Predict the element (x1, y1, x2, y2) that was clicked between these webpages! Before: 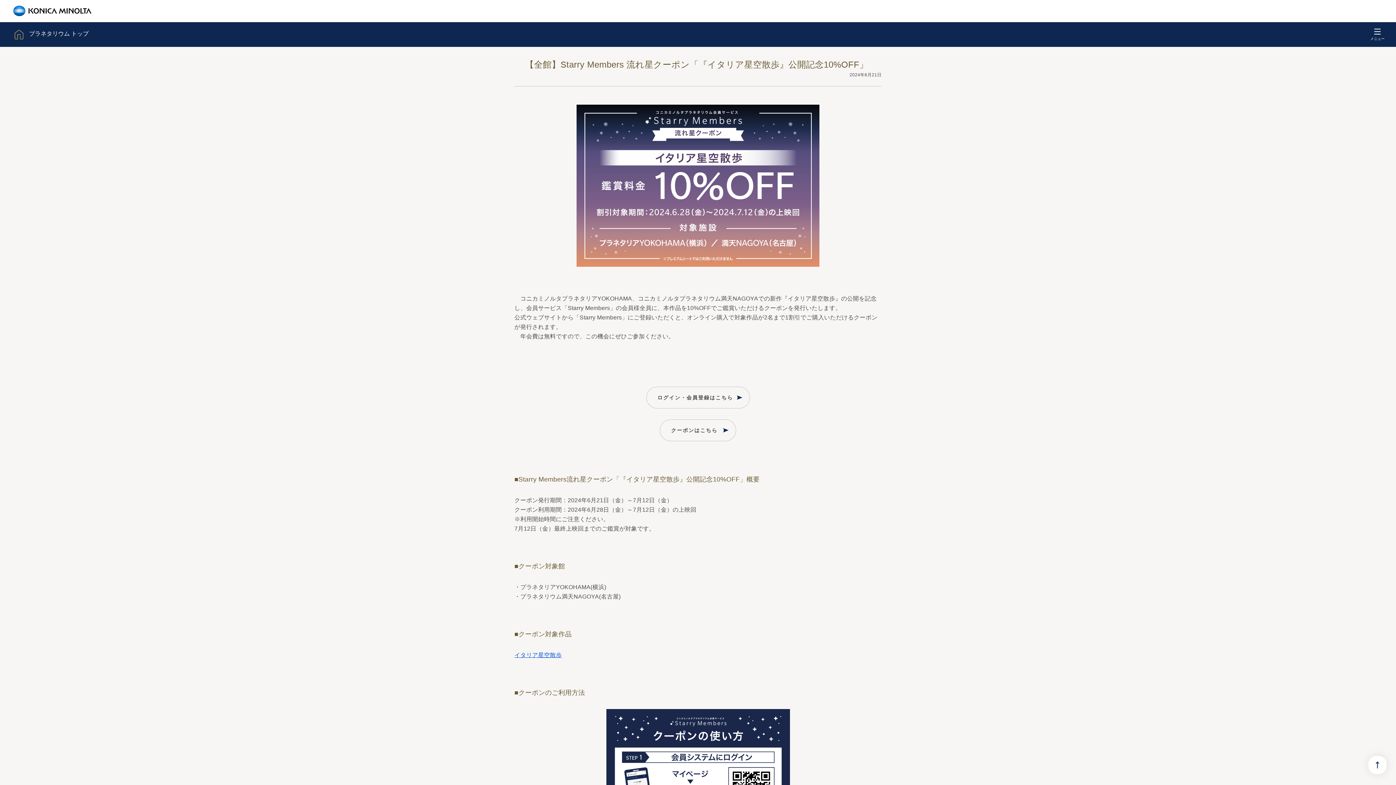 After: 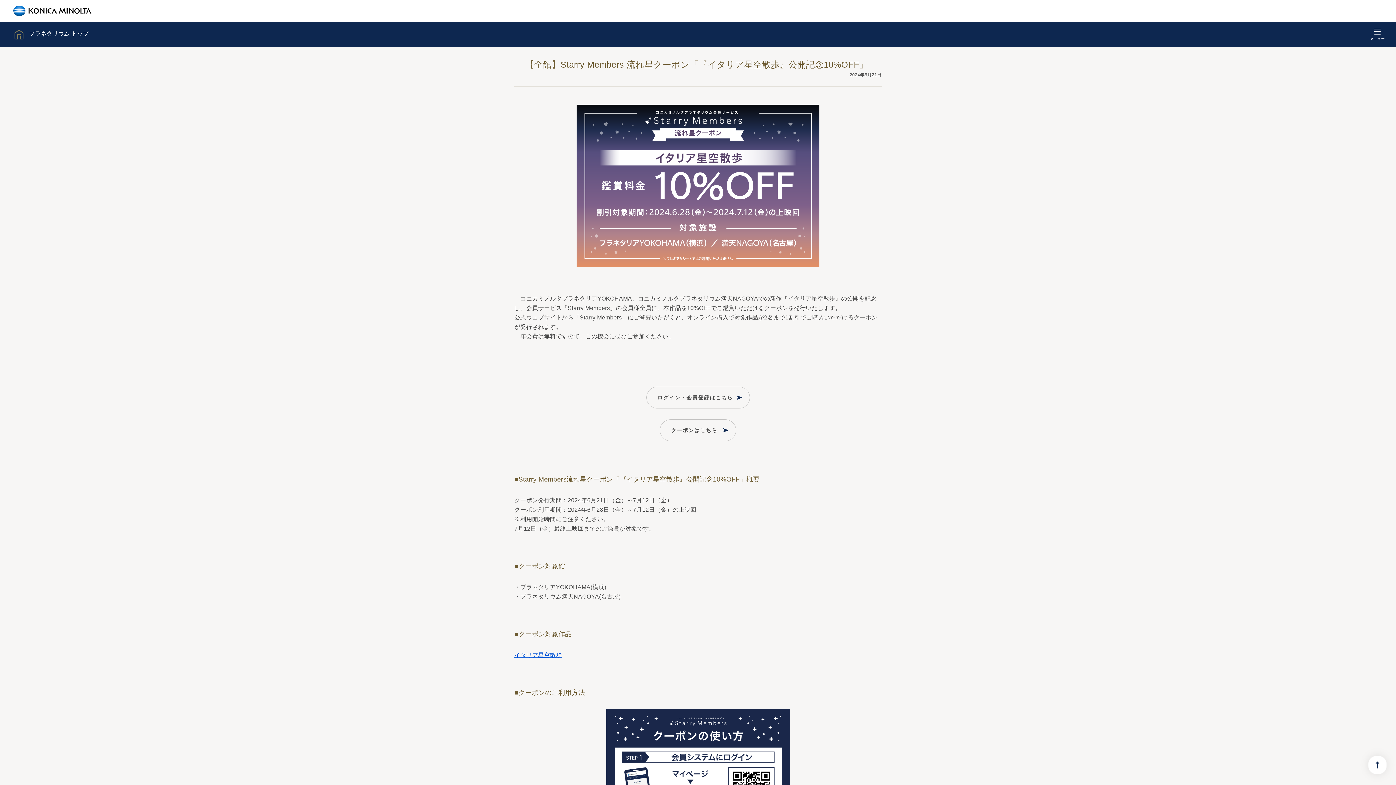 Action: bbox: (12, 8, 95, 12)